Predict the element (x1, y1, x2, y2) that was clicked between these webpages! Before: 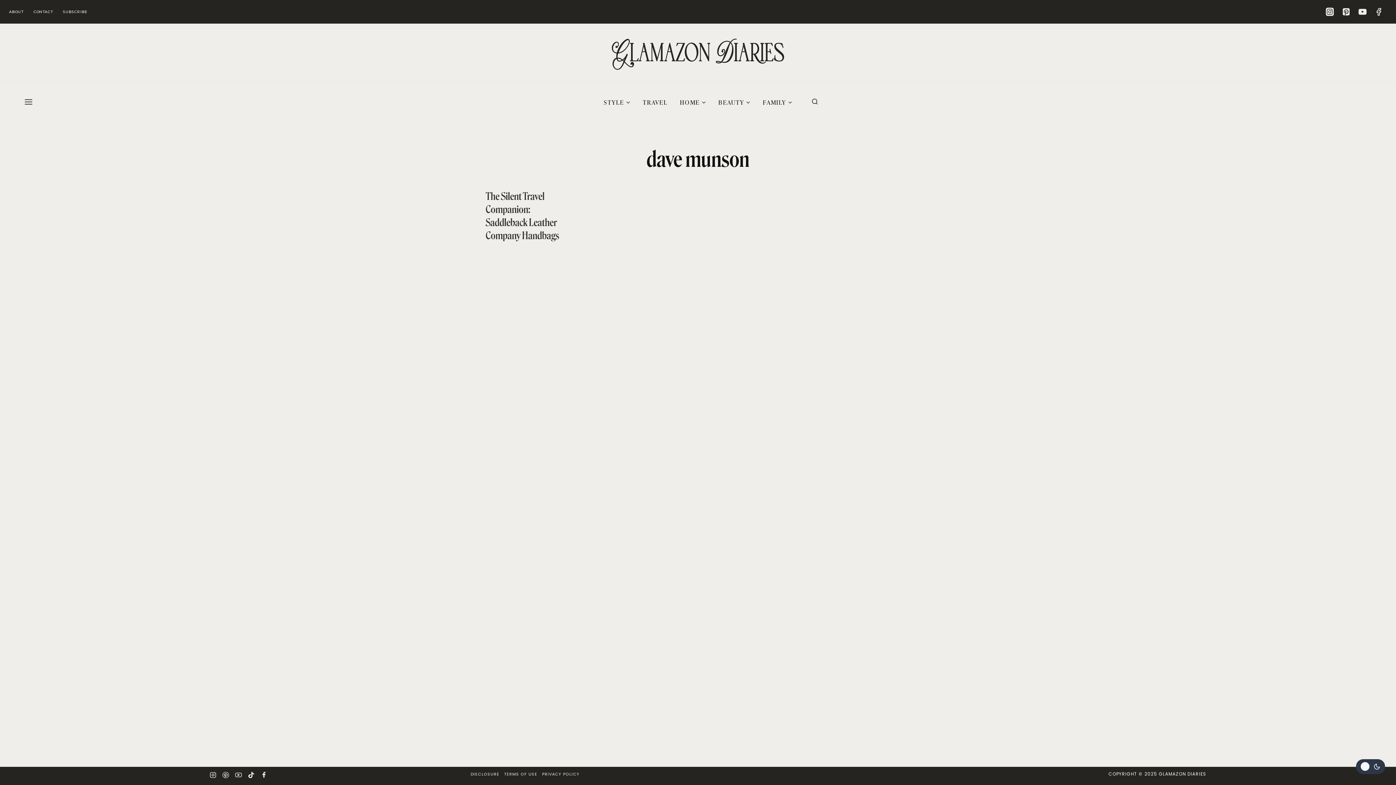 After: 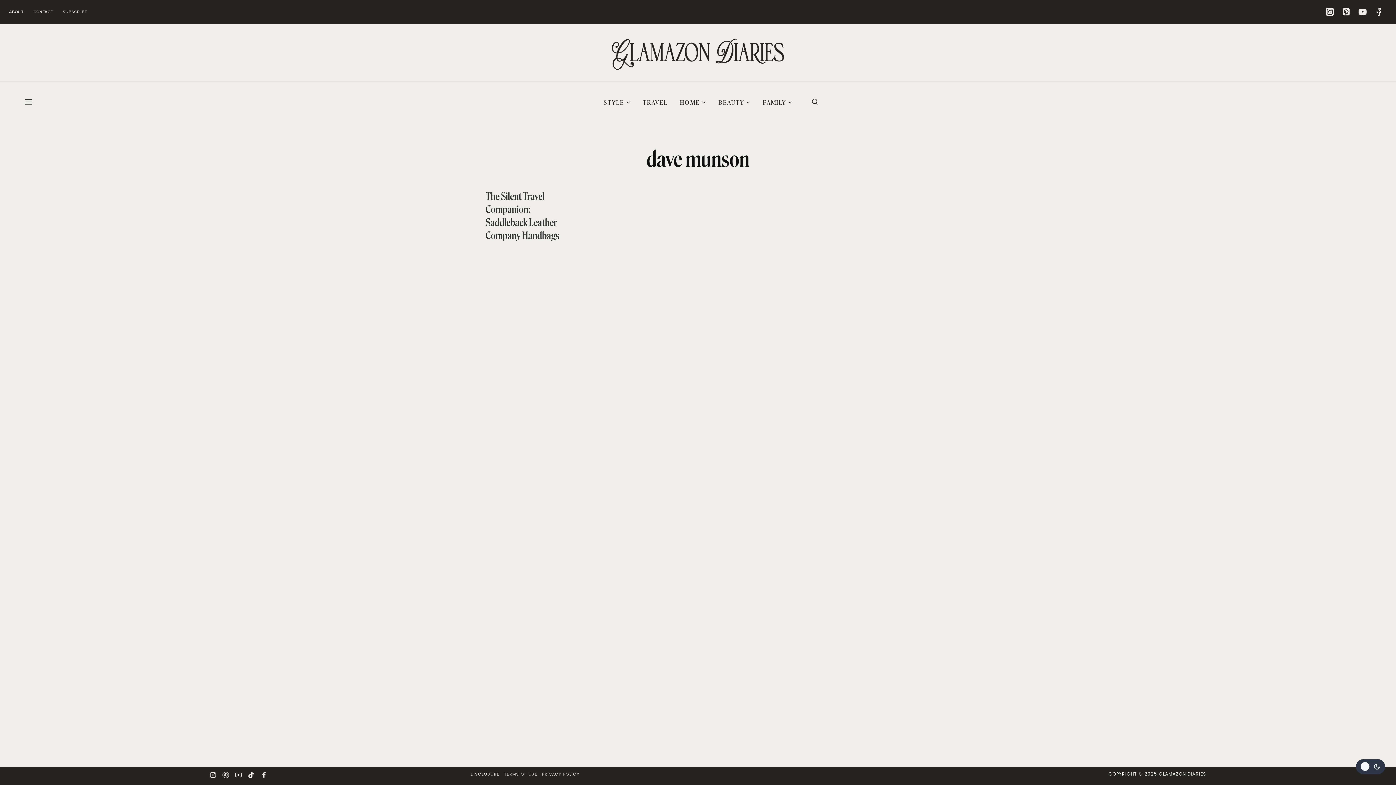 Action: bbox: (257, 769, 270, 781) label: Facebook